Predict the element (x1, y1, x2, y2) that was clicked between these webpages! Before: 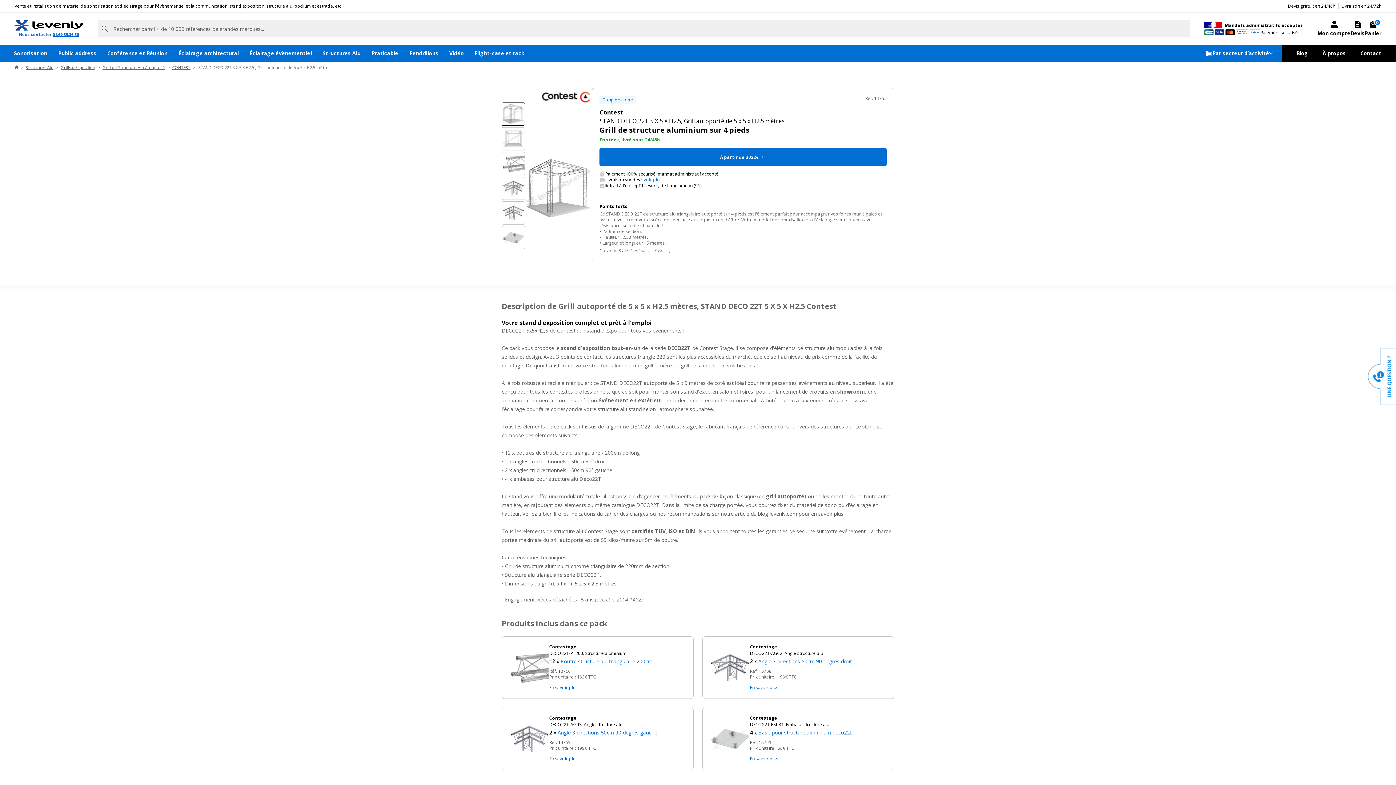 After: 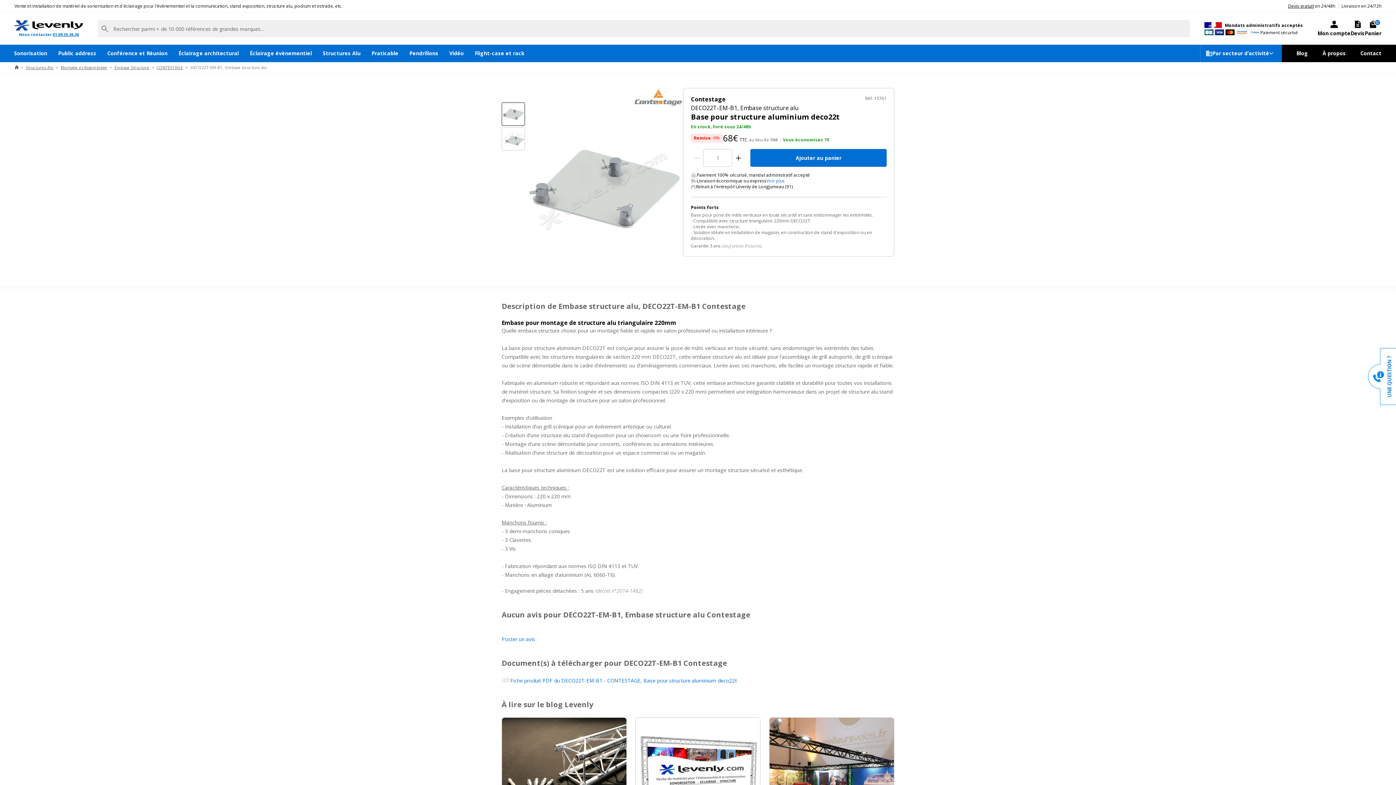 Action: bbox: (750, 715, 886, 737) label: Contestage
DECO22T-EM-B1, Embase structure alu
4 x Base pour structure aluminium deco22t